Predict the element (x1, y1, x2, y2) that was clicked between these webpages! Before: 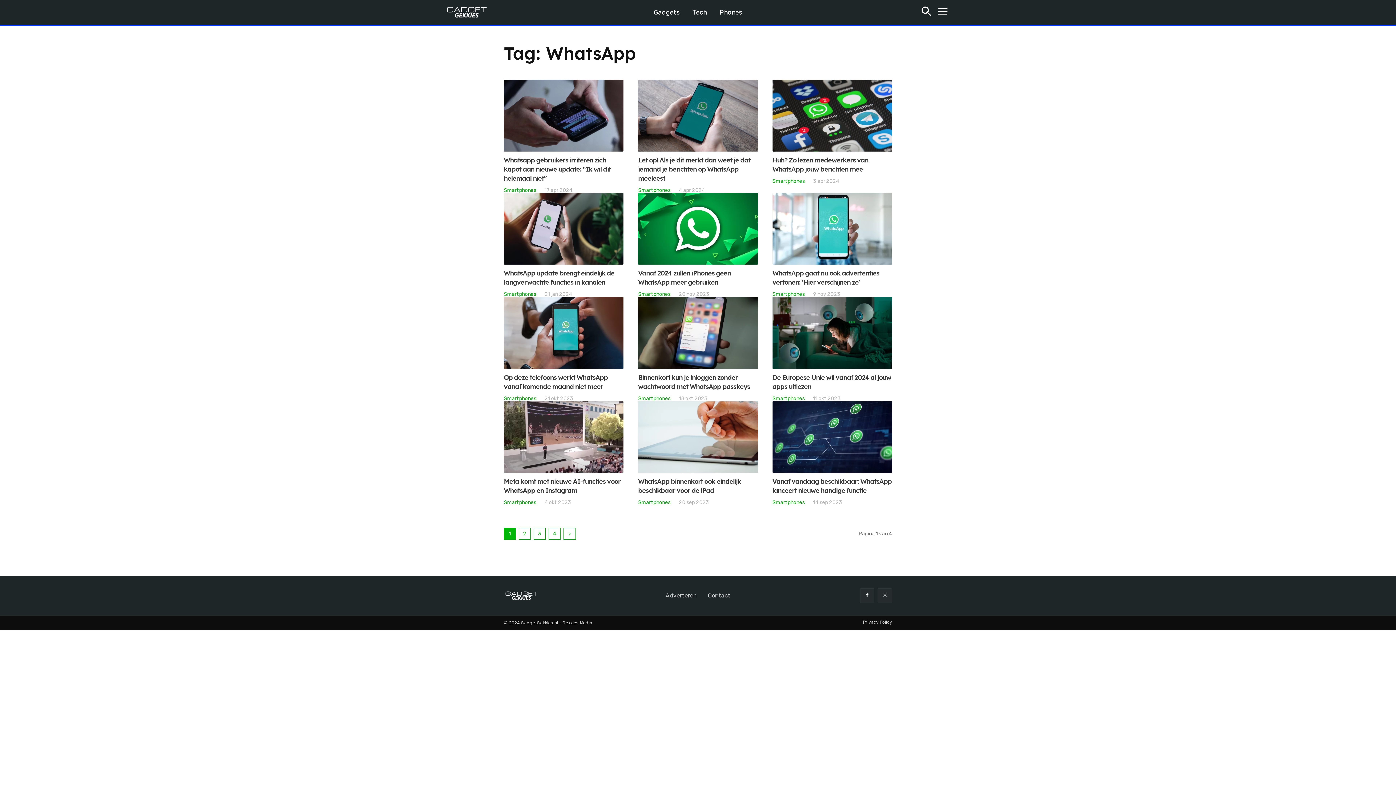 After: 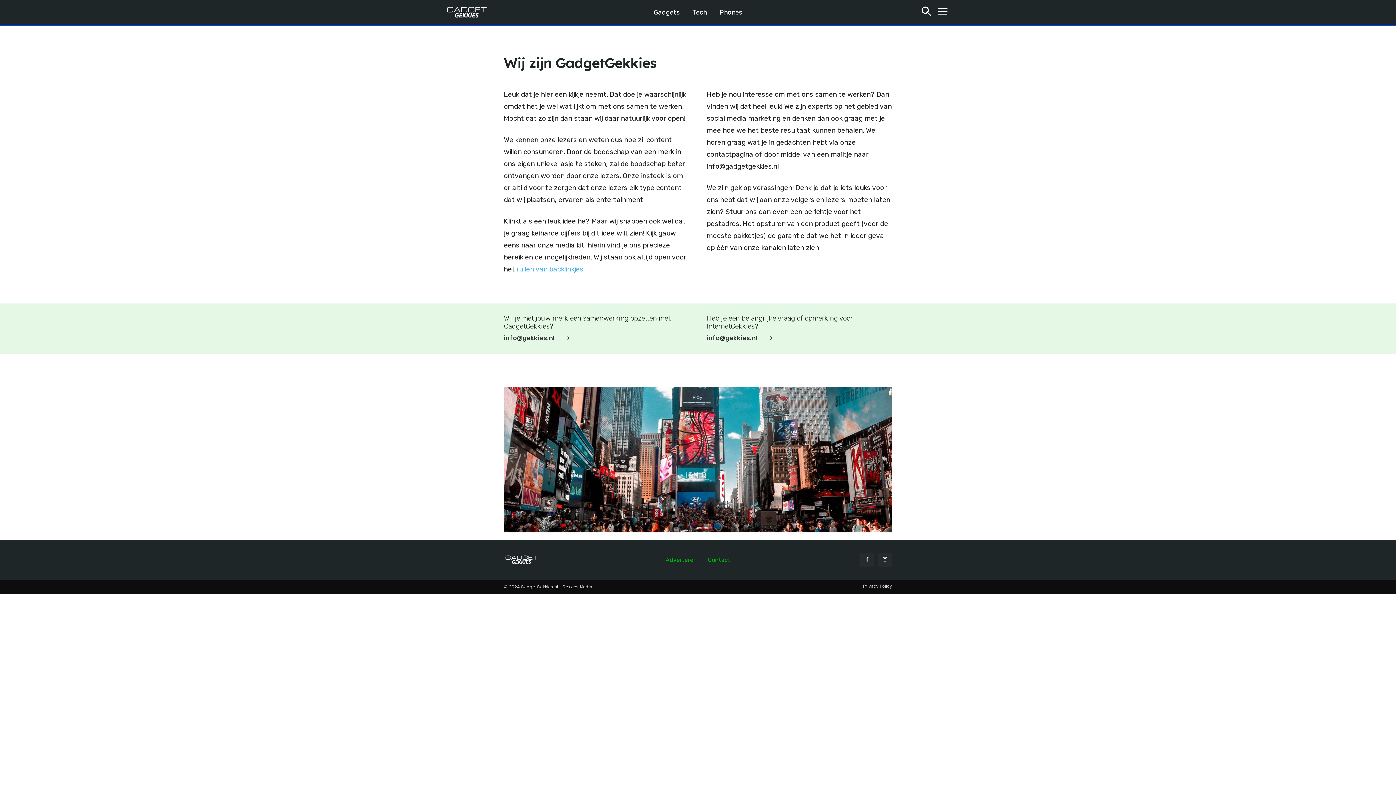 Action: bbox: (665, 592, 697, 599) label: Adverteren